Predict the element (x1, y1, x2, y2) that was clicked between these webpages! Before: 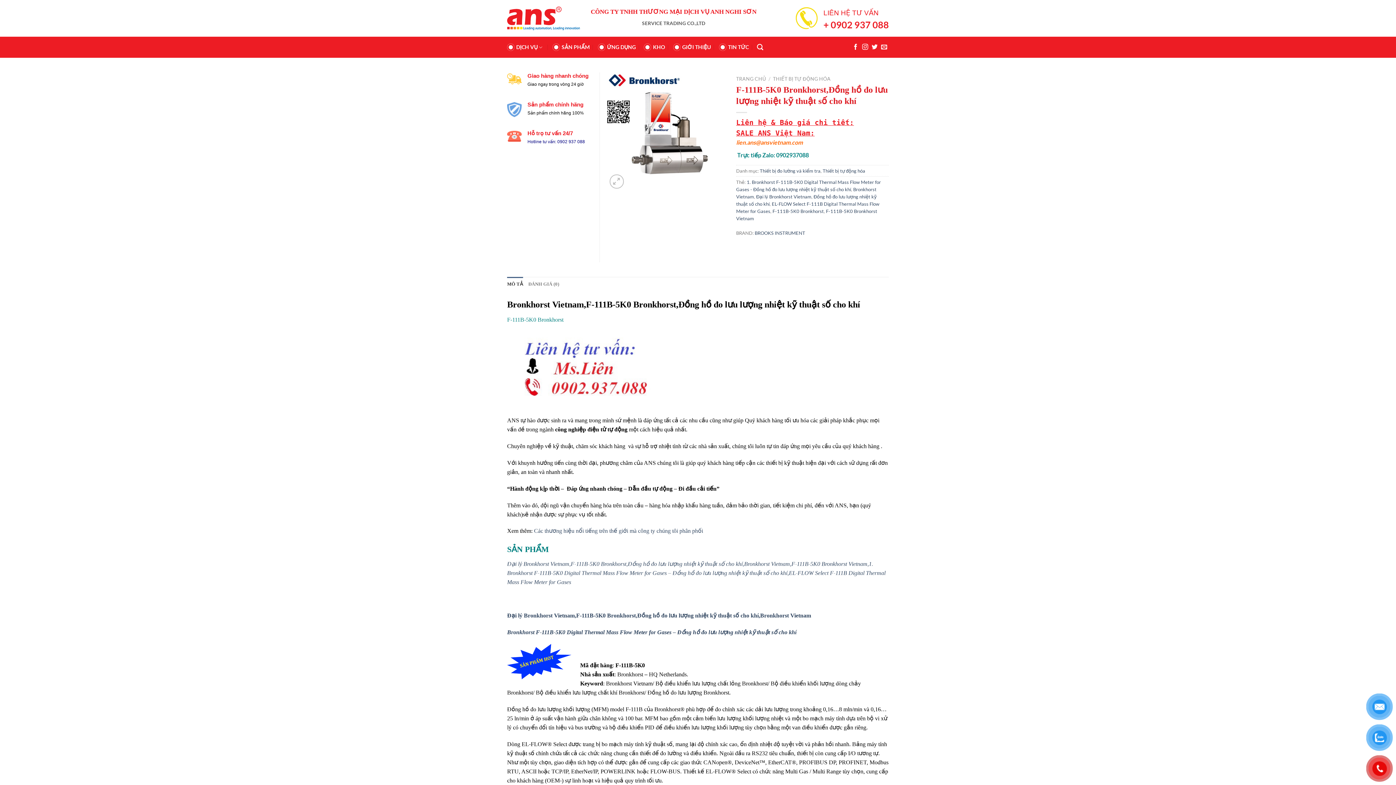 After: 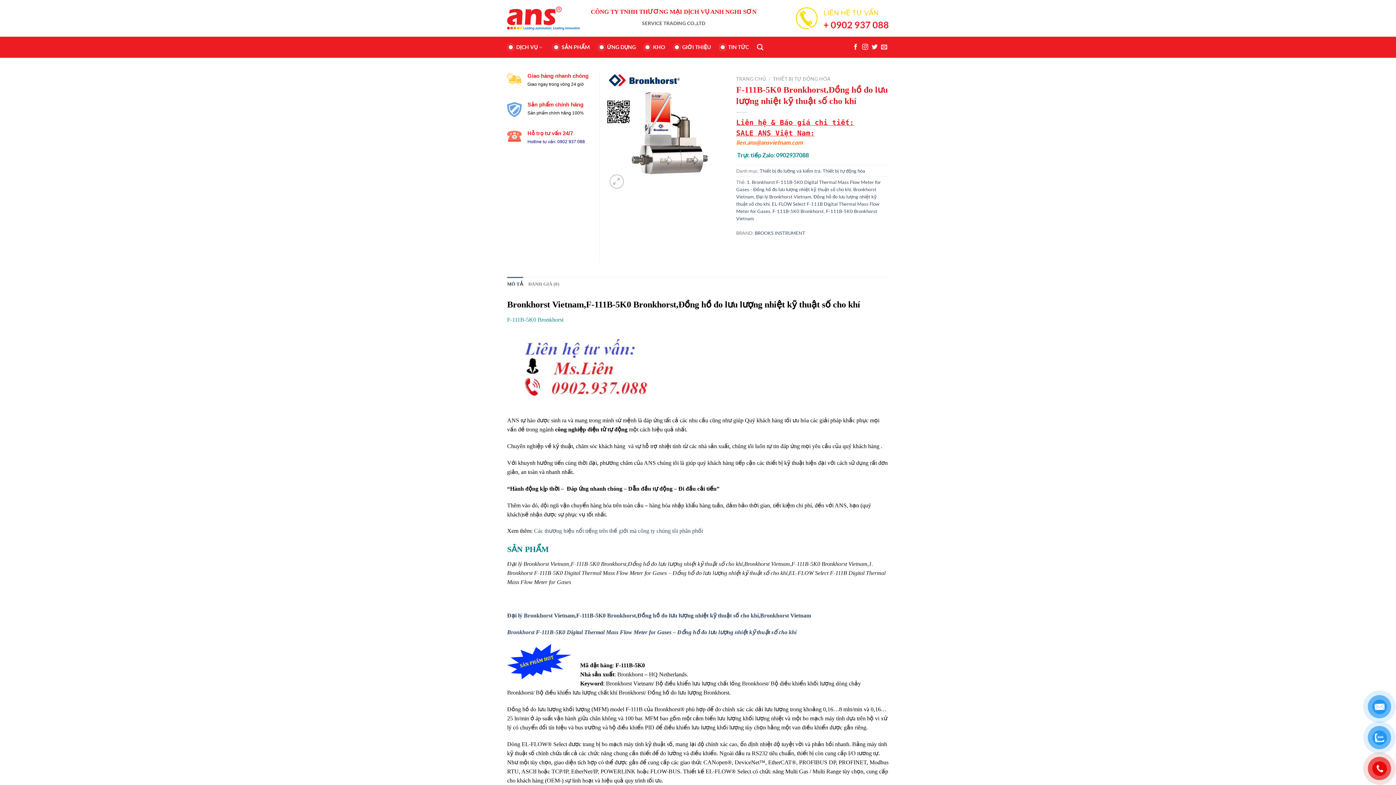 Action: label: Đại lý Bronkhorst Vietnam,F-111B-5K0 Bronkhorst,Đồng hồ đo lưu lượng nhiệt kỹ thuật số cho khí,Bronkhorst Vietnam,F-111B-5K0 Bronkhorst Vietnam,1. Bronkhorst F-111B-5K0 Digital Thermal Mass Flow Meter for Gases – Đồng hồ đo lưu lượng nhiệt kỹ thuật số cho khí,EL-FLOW Select F-111B Digital Thermal Mass Flow Meter for Gases bbox: (507, 561, 885, 585)